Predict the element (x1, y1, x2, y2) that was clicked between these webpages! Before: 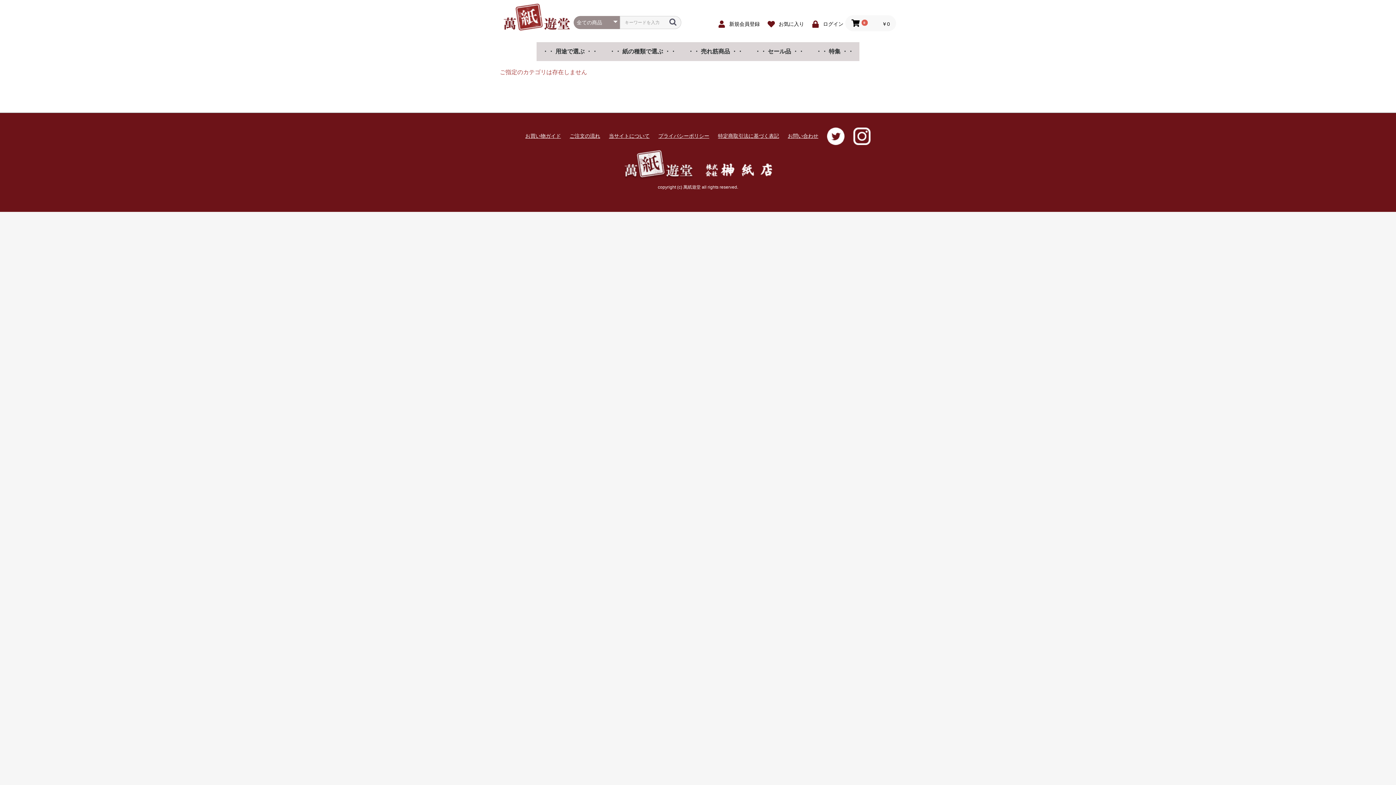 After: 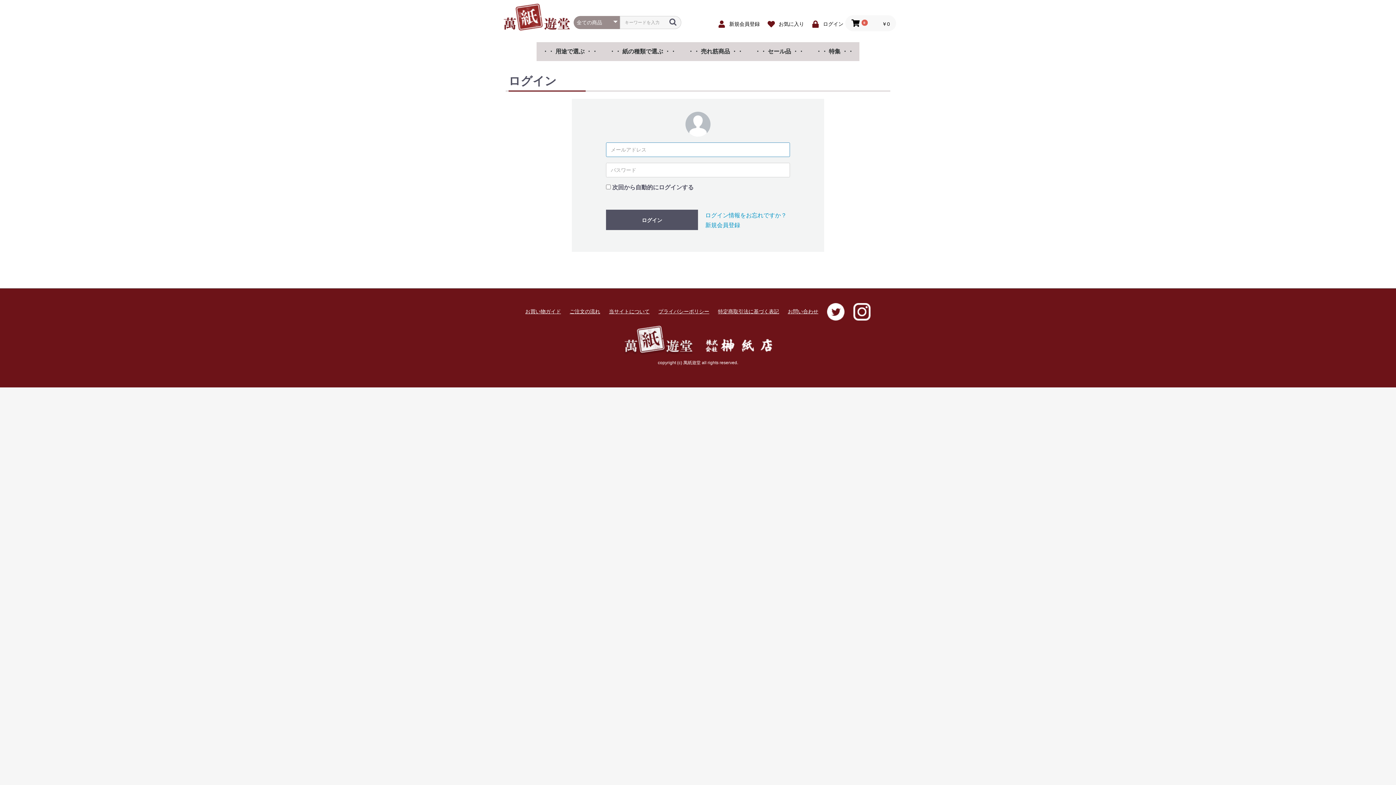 Action: label:  お気に入り bbox: (763, 17, 806, 29)